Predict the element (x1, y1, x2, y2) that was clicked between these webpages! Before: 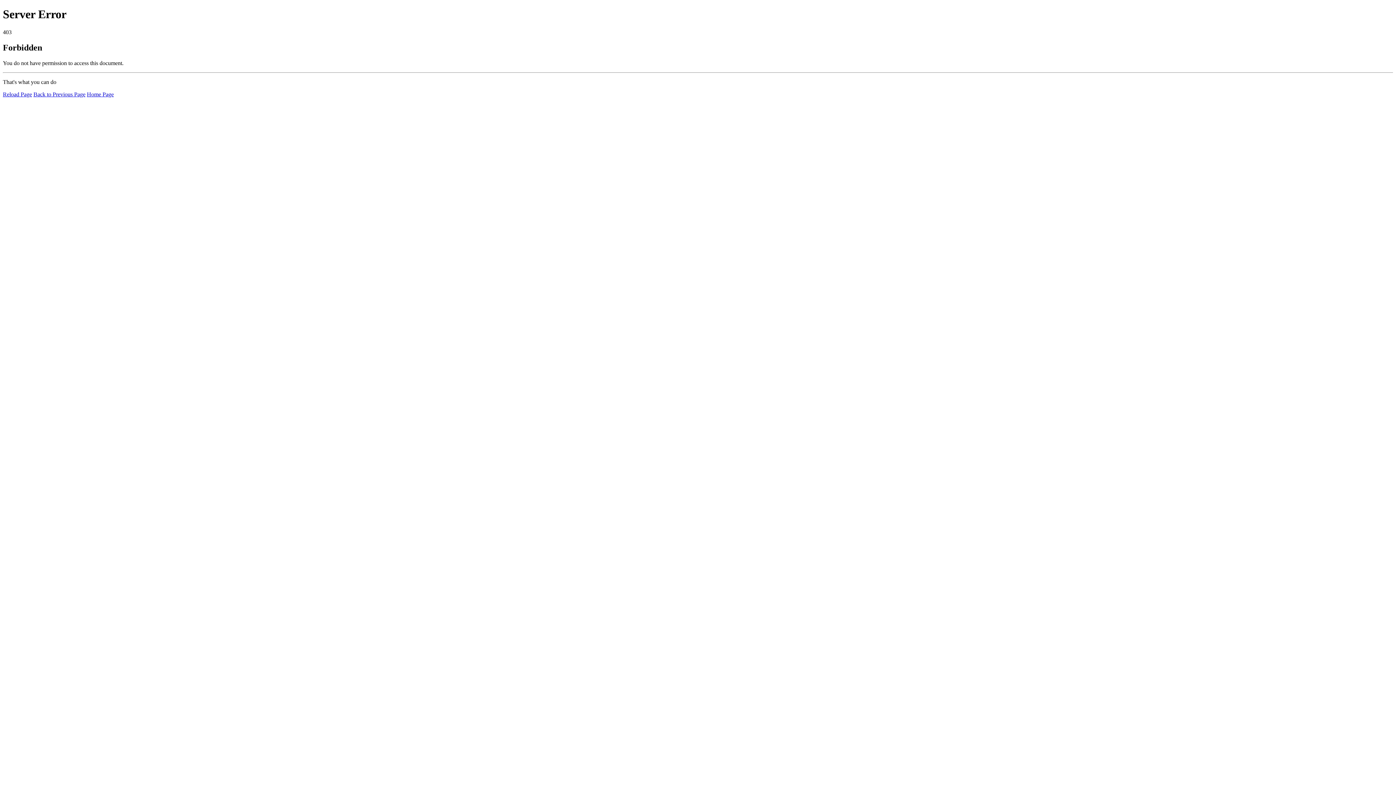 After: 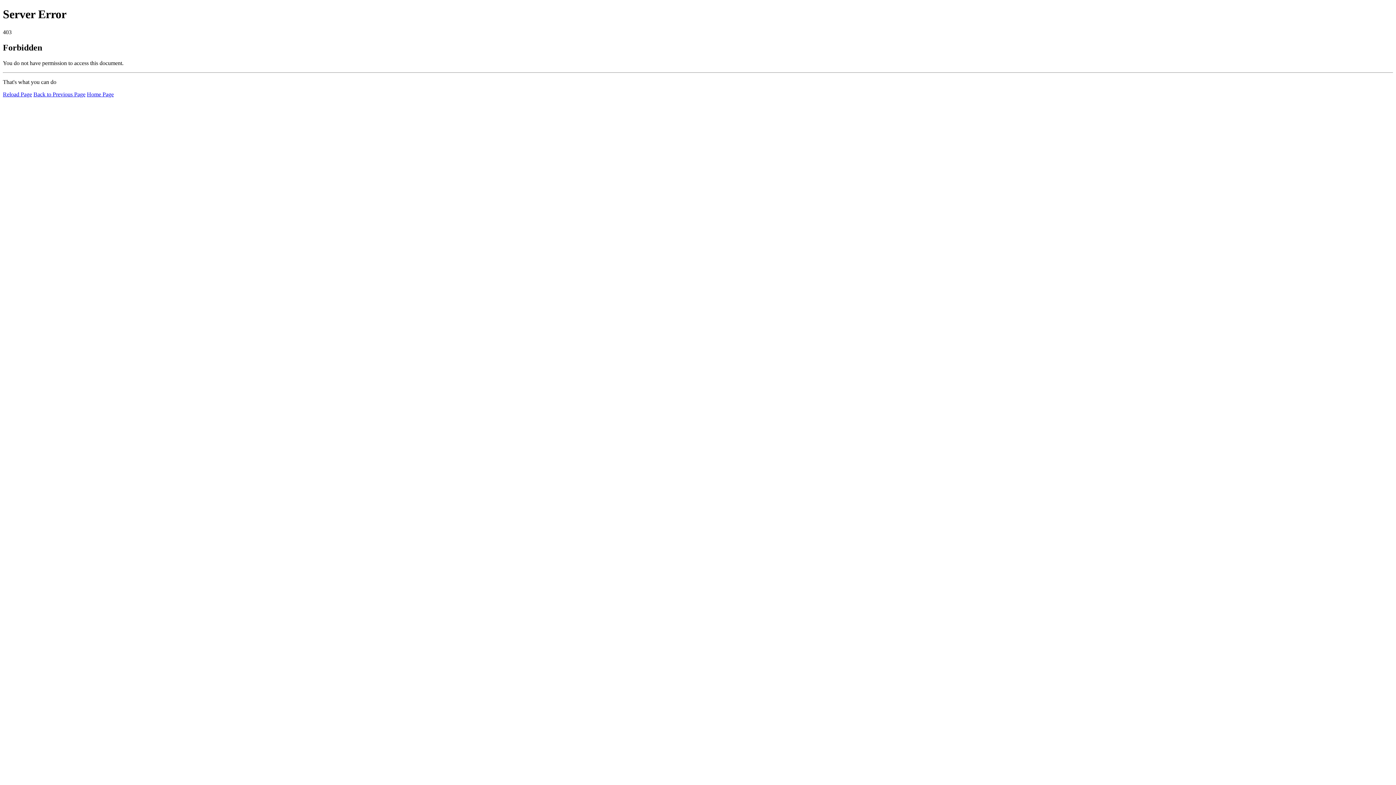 Action: bbox: (86, 91, 113, 97) label: Home Page